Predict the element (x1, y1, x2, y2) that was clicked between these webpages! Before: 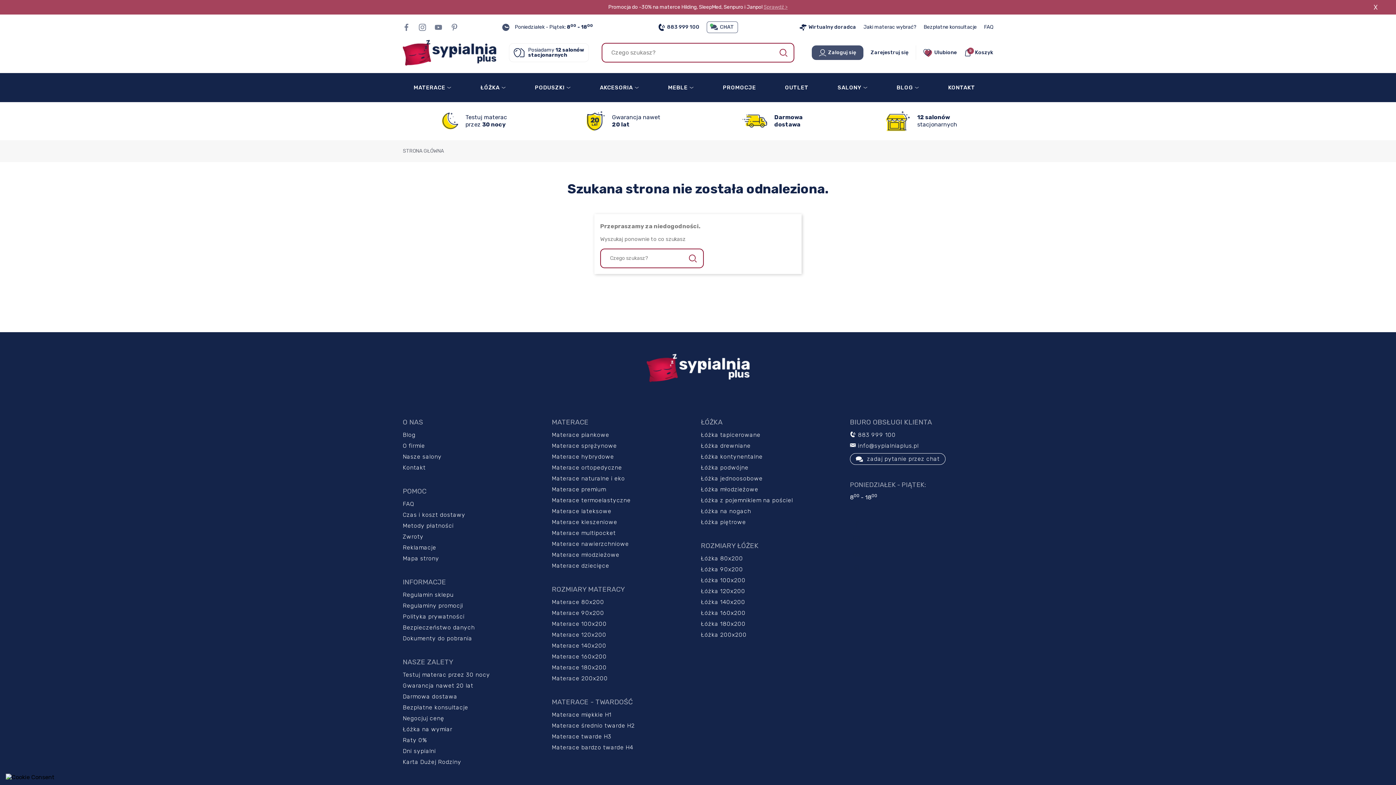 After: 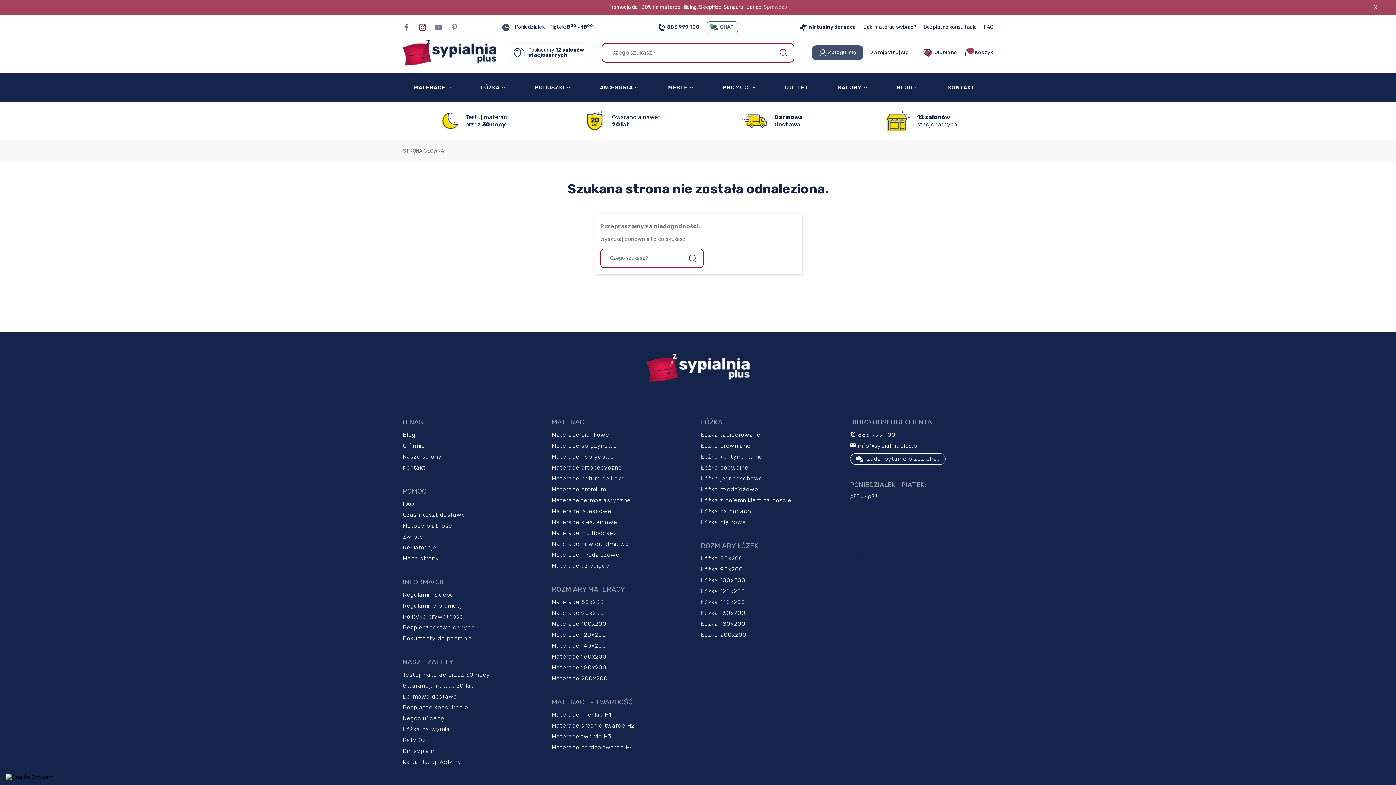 Action: bbox: (418, 23, 426, 30)